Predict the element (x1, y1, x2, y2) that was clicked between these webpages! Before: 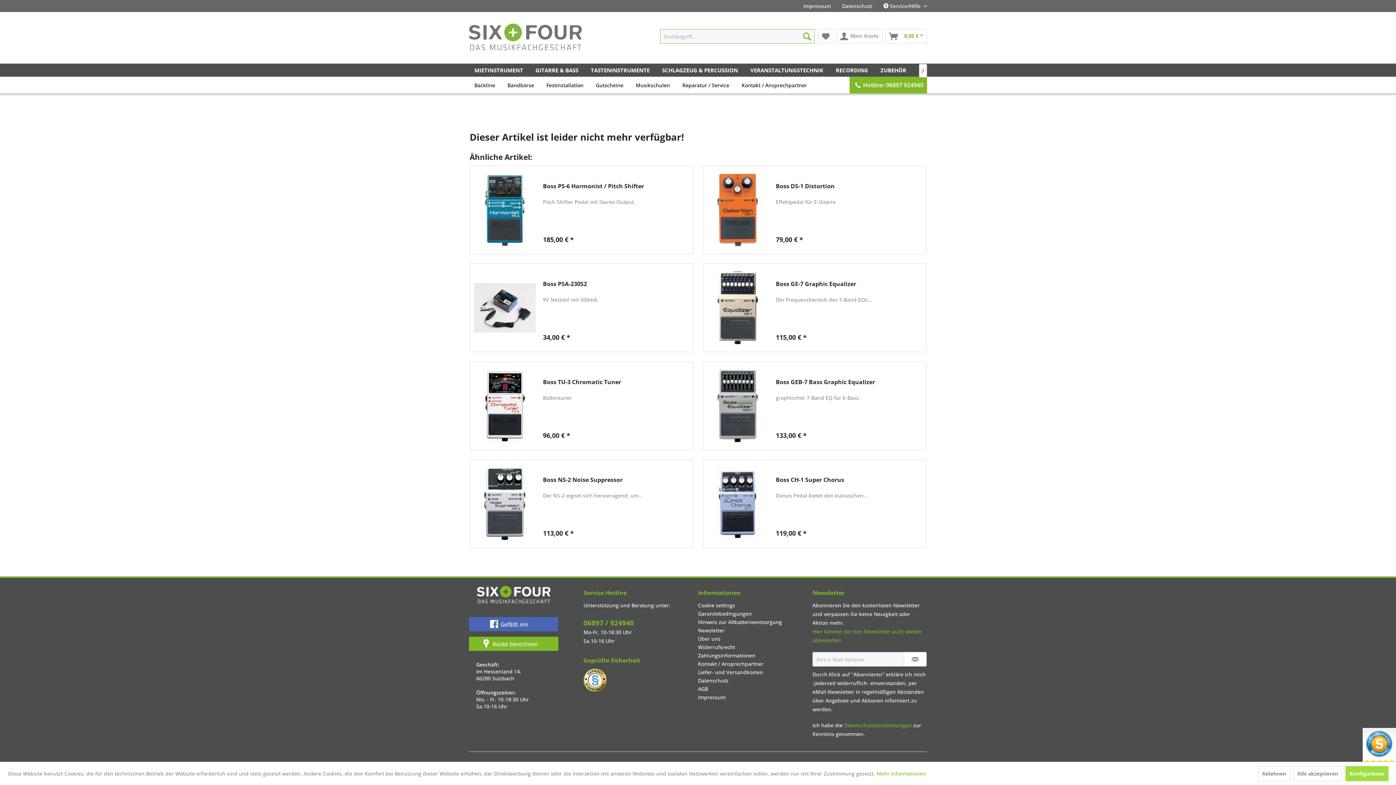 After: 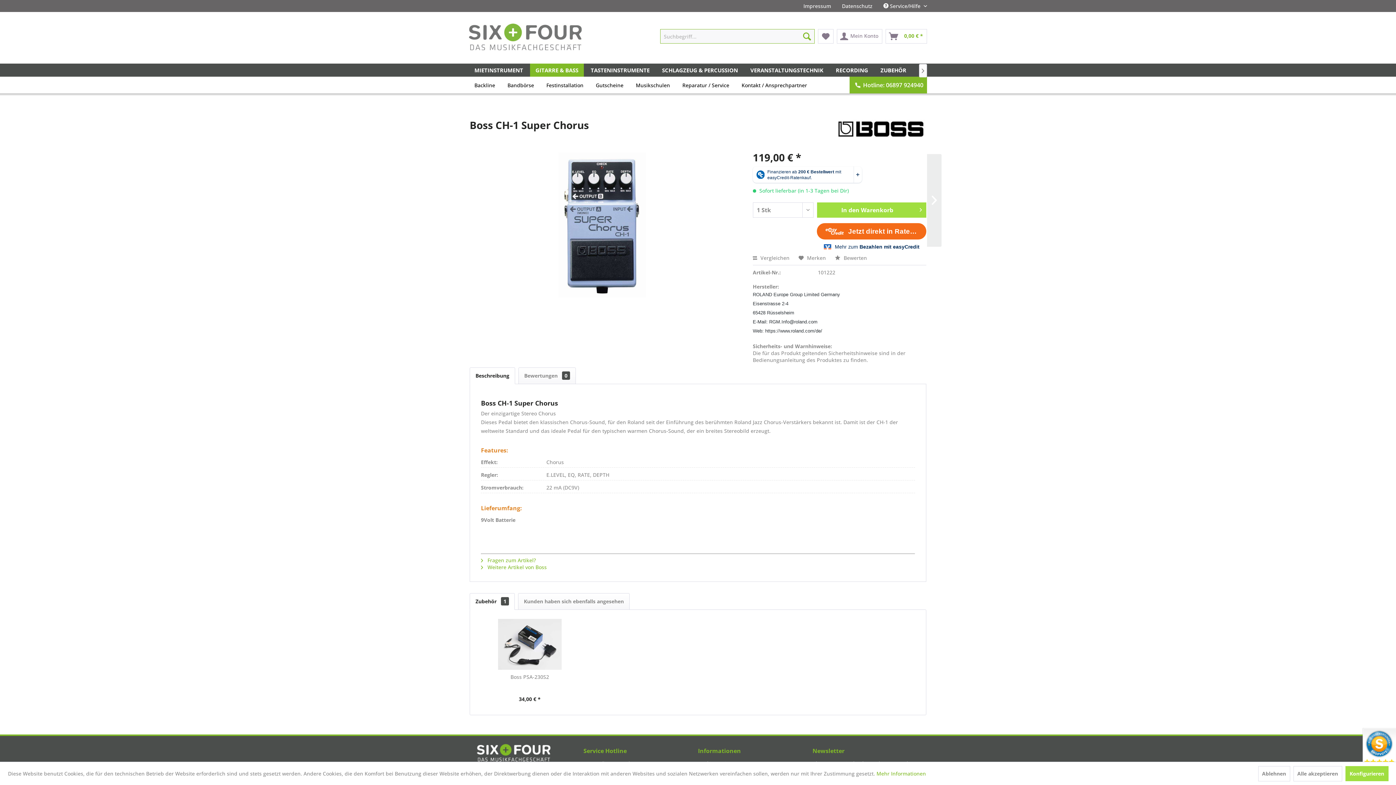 Action: label: Boss CH-1 Super Chorus bbox: (776, 476, 922, 491)